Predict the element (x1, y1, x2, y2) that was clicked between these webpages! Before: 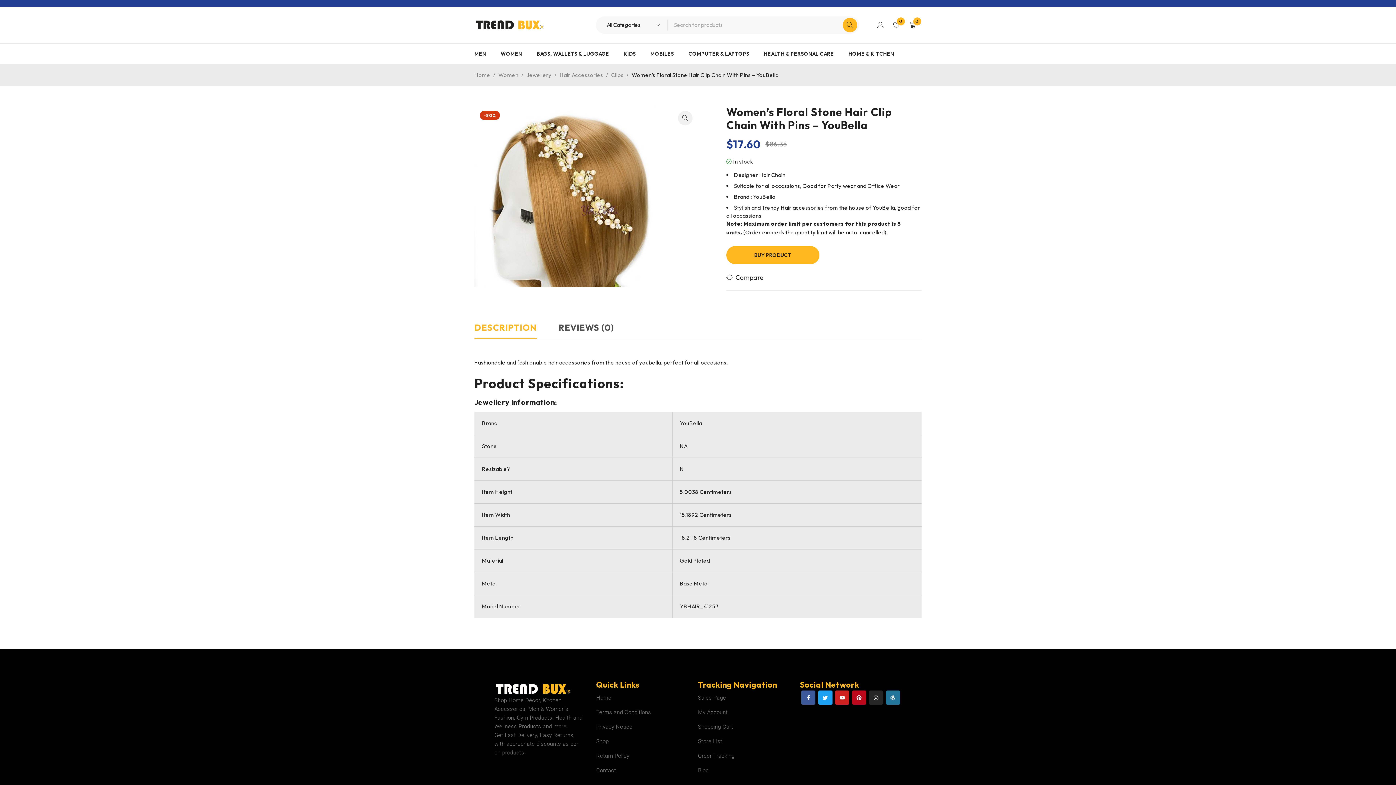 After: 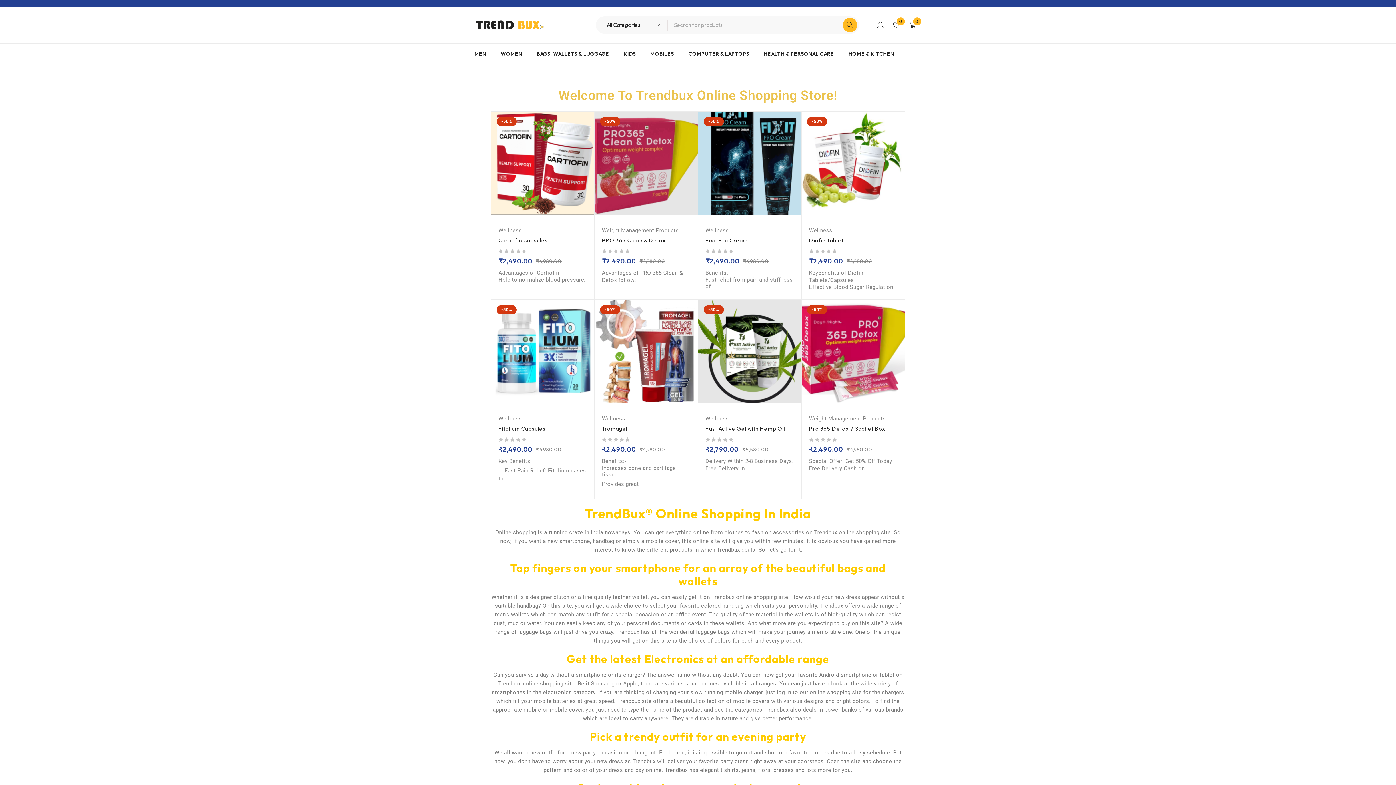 Action: label: Home bbox: (474, 71, 490, 78)